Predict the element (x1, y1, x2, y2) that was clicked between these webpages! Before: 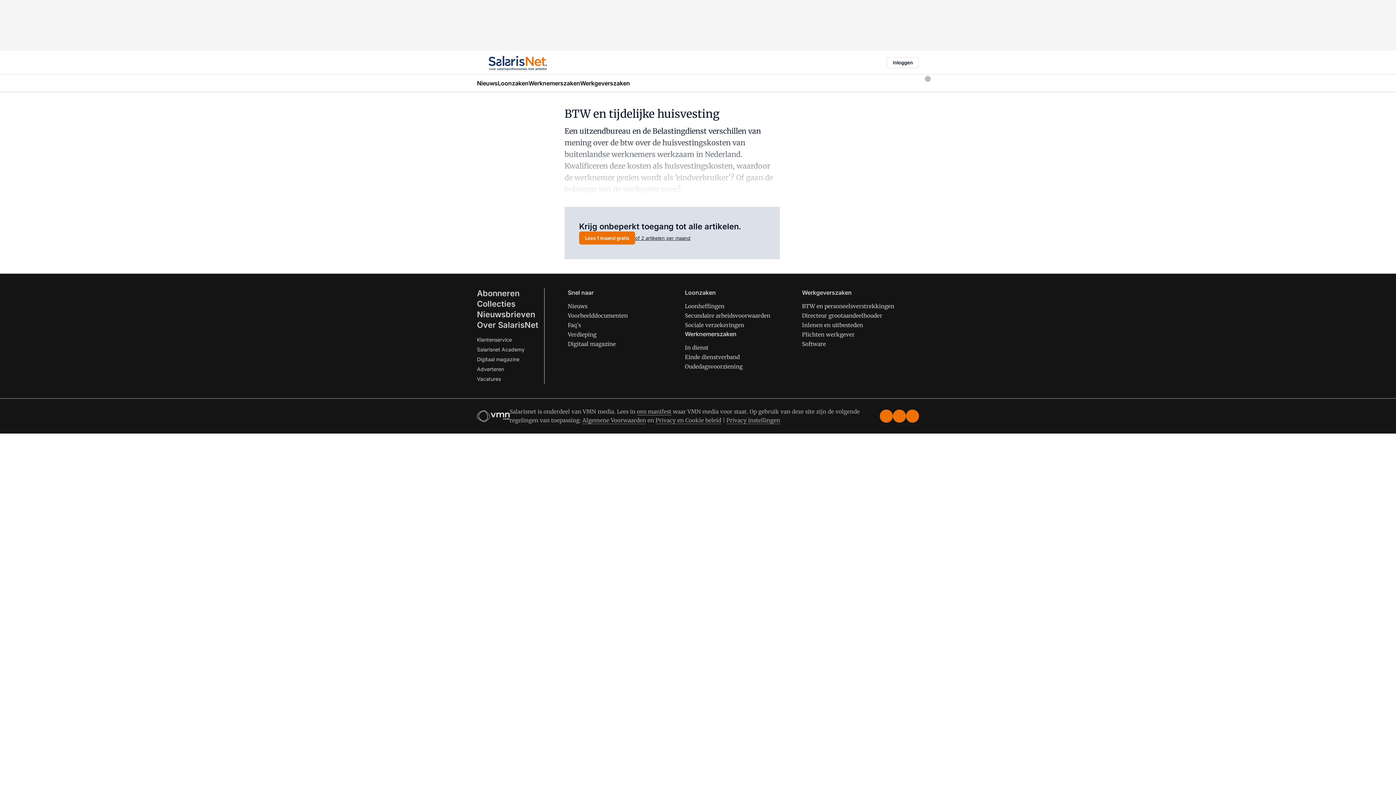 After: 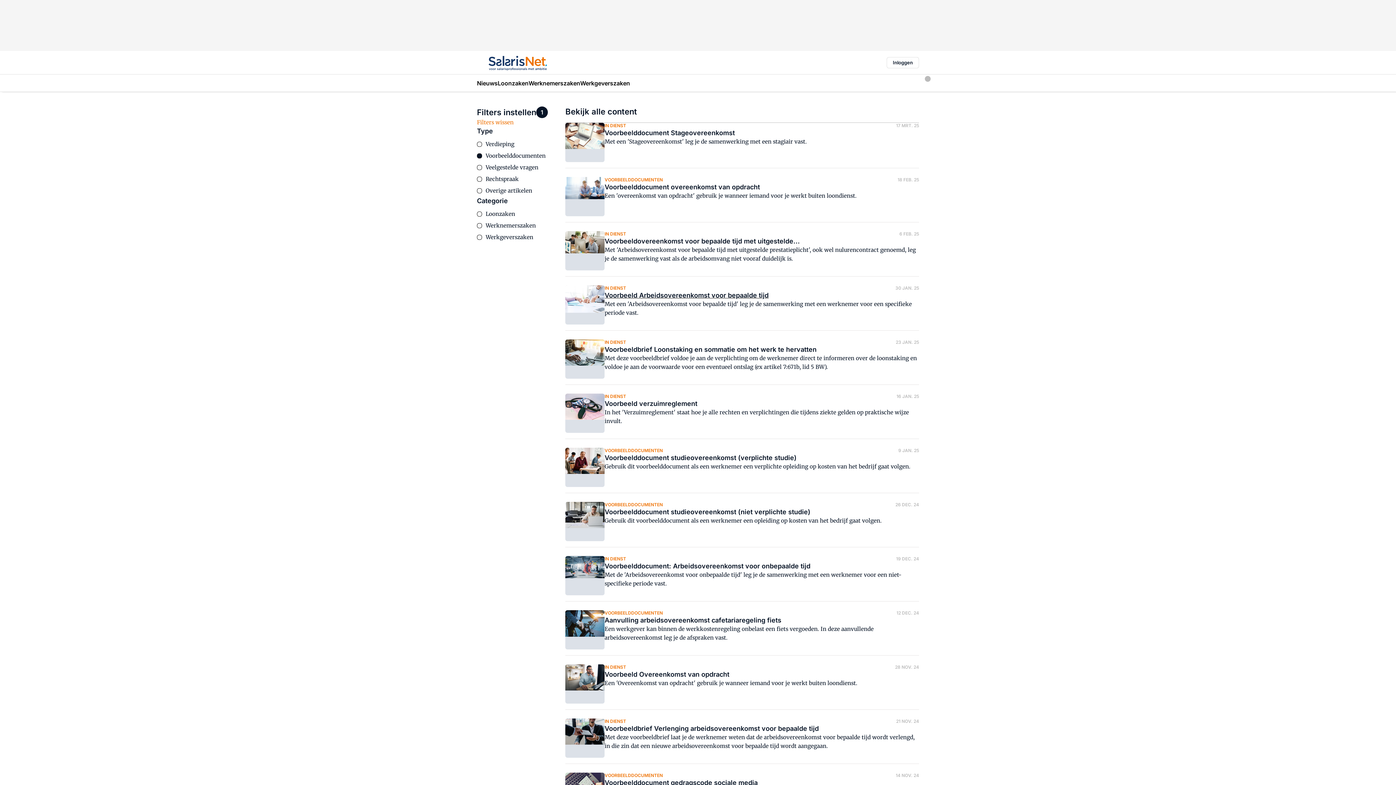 Action: label: Voorbeelddocumenten bbox: (568, 312, 628, 319)